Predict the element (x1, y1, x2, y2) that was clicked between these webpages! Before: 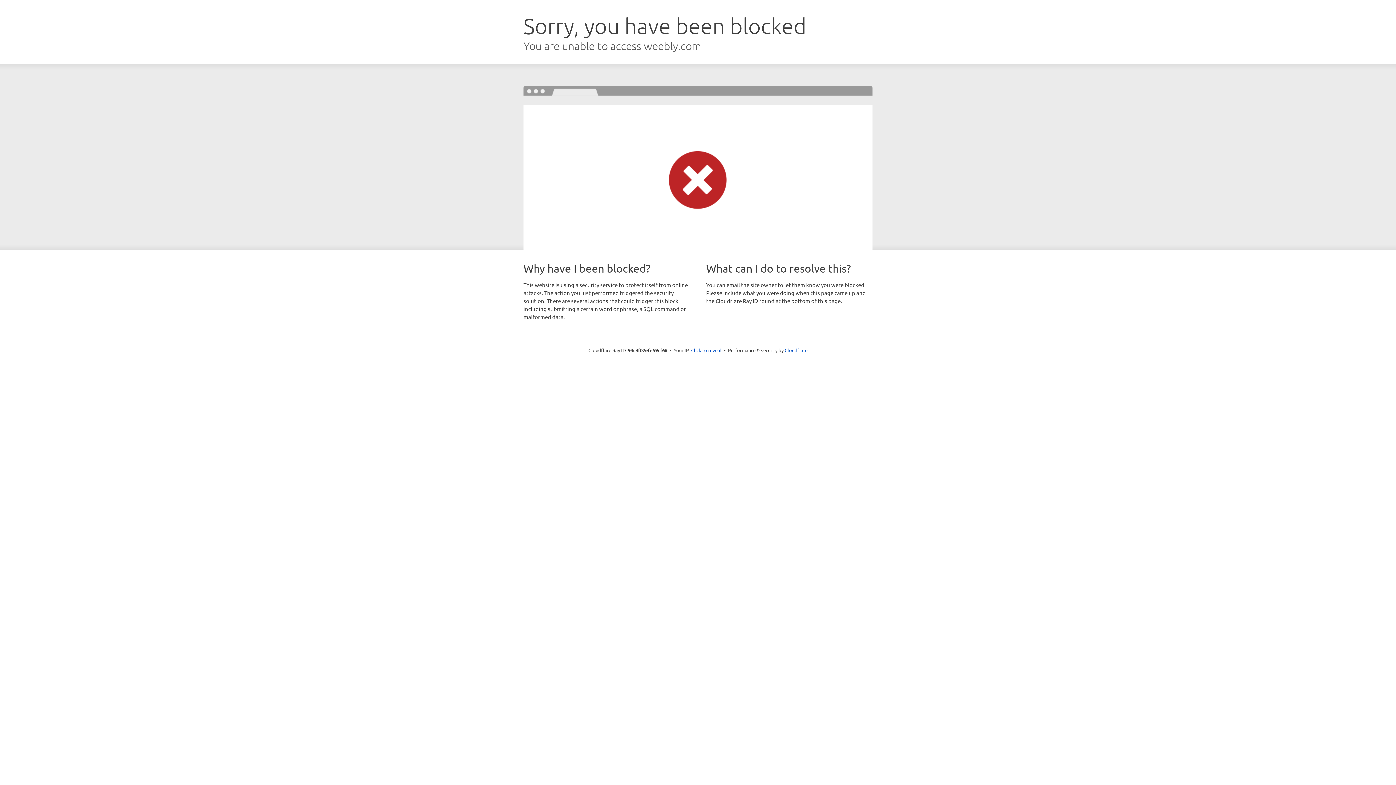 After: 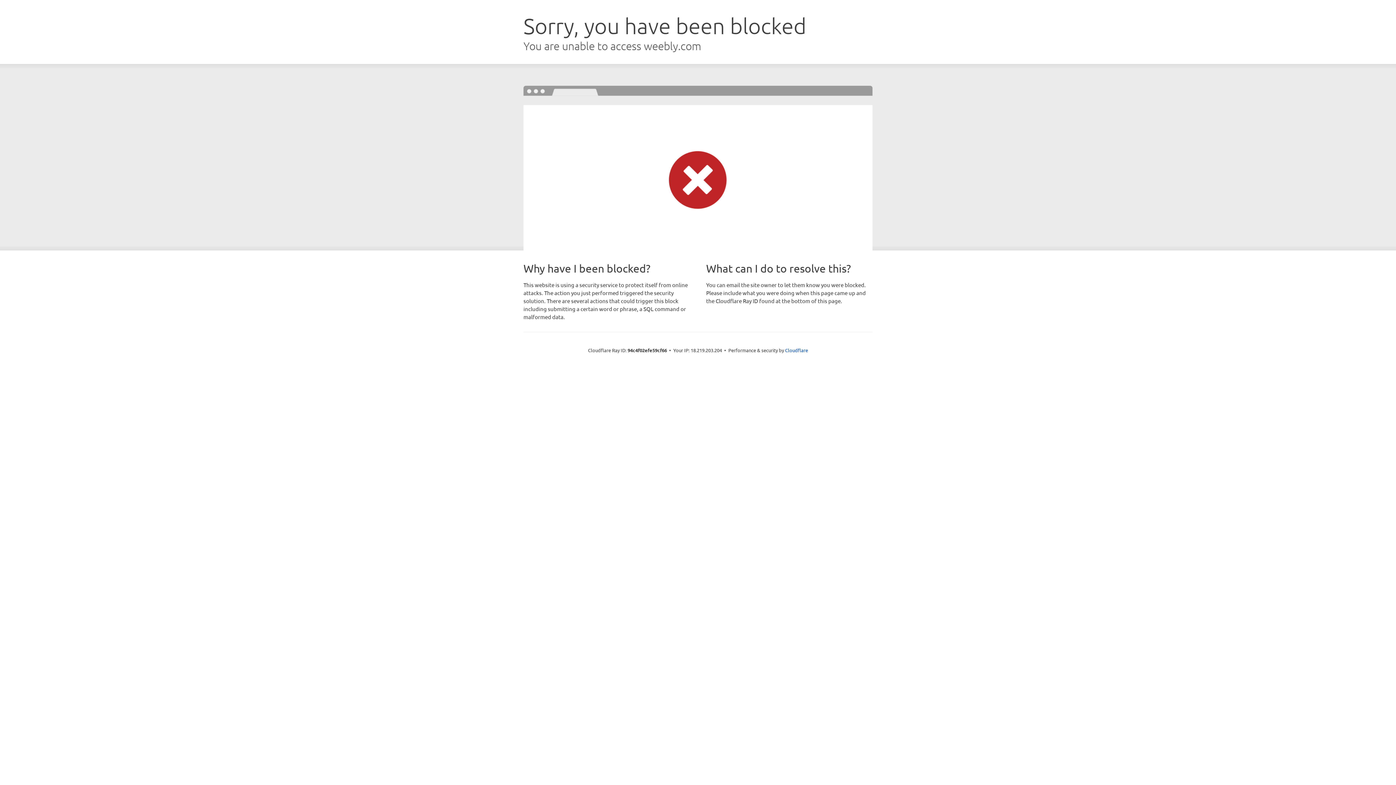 Action: bbox: (691, 346, 721, 353) label: Click to reveal